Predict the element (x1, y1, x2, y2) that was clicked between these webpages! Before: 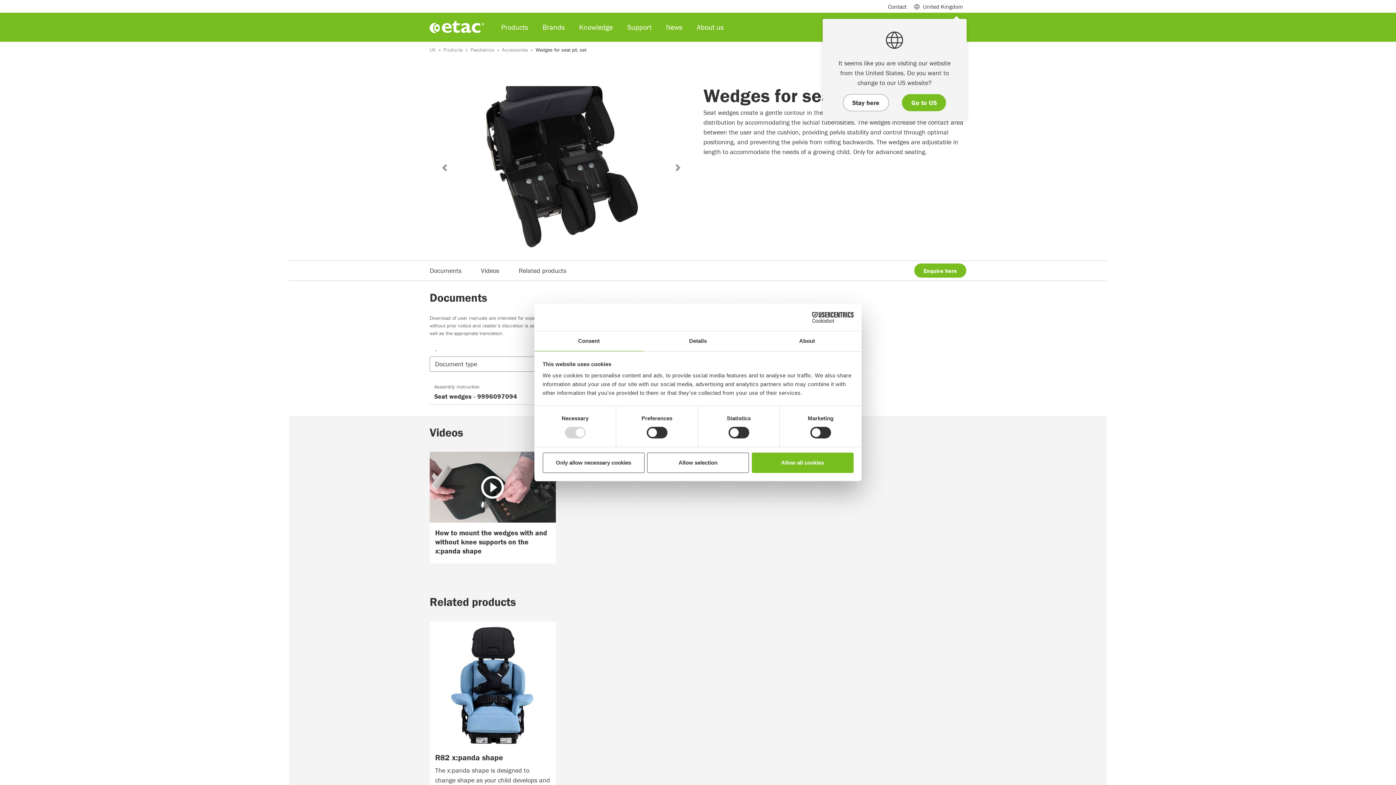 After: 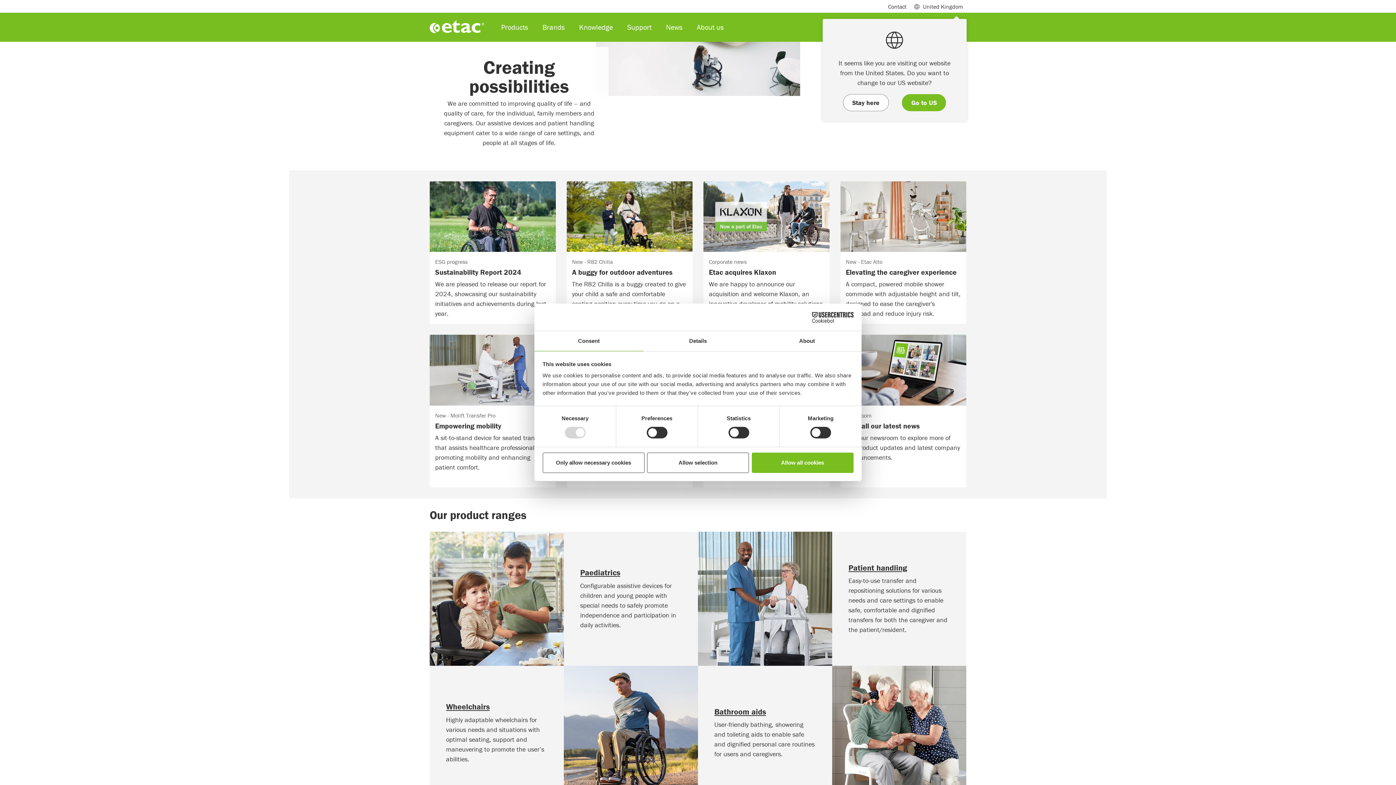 Action: bbox: (429, 20, 484, 34)